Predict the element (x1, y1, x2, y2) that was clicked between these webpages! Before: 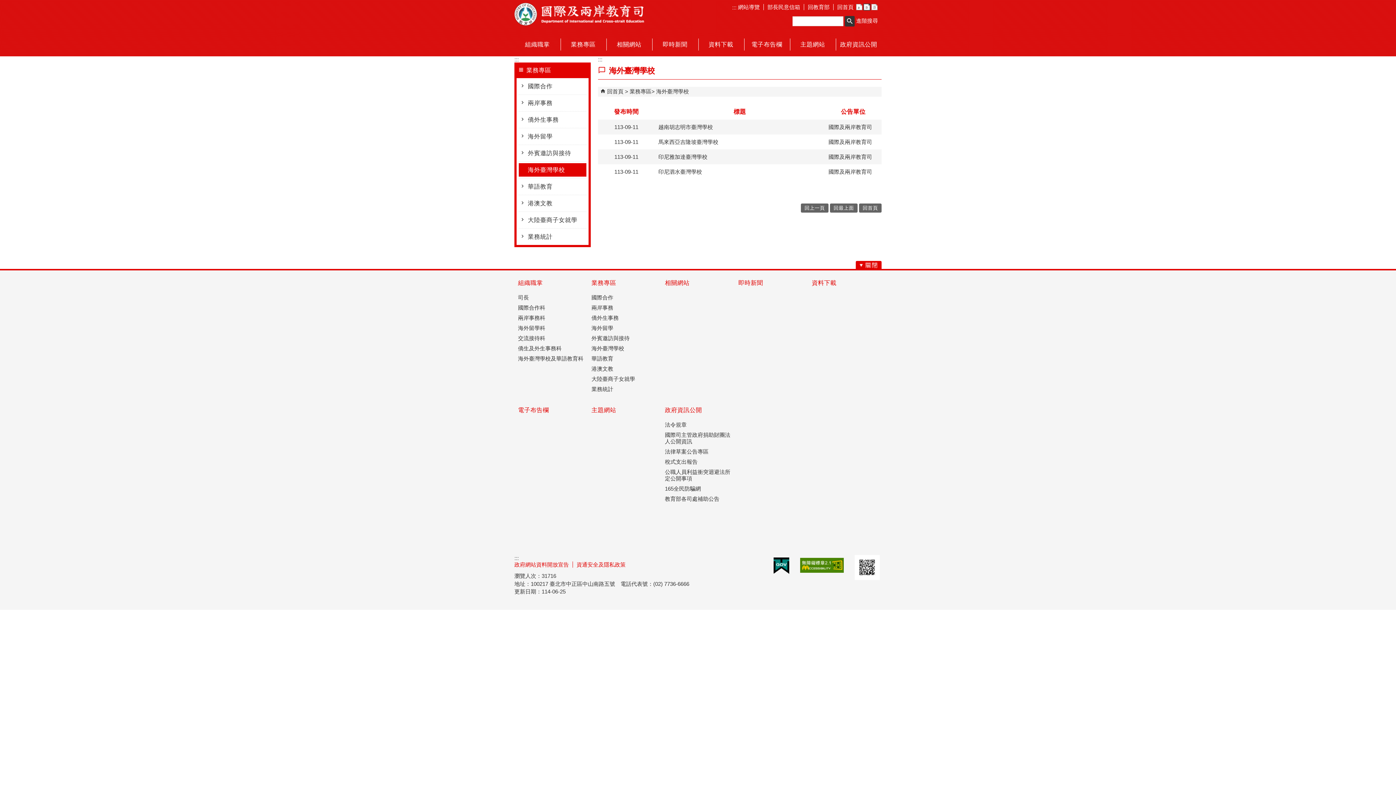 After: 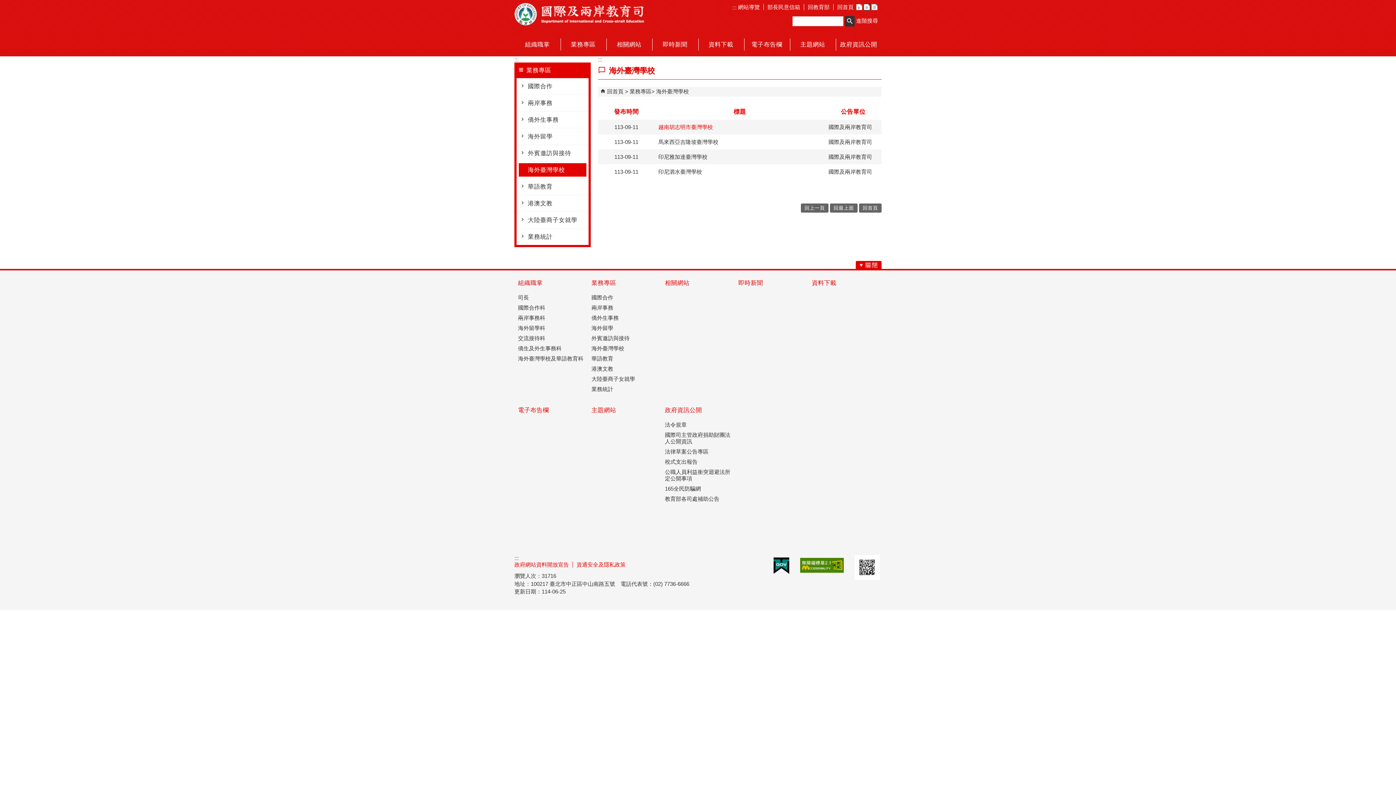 Action: bbox: (658, 124, 713, 130) label: 越南胡志明市臺灣學校